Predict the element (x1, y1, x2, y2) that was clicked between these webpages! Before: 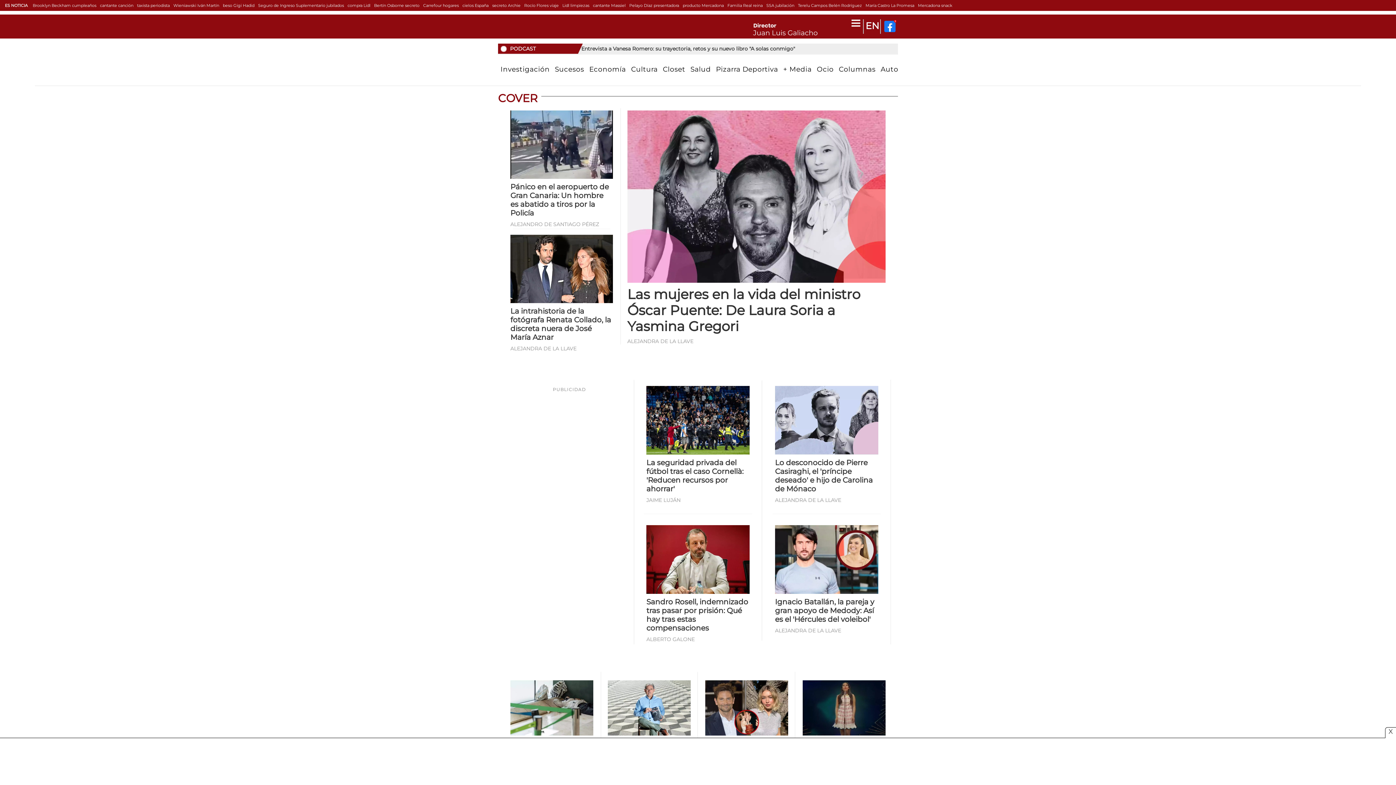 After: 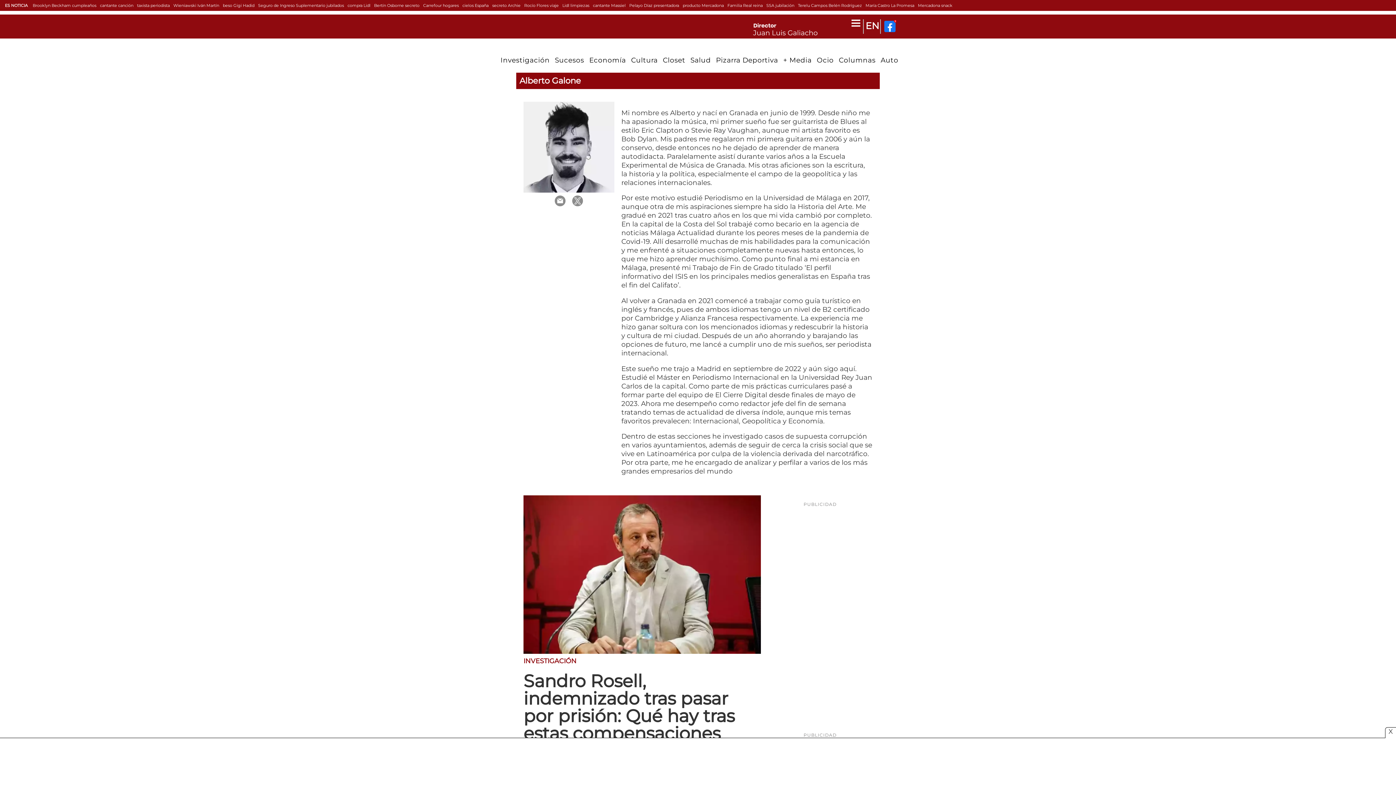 Action: bbox: (646, 636, 694, 642) label: ALBERTO GALONE